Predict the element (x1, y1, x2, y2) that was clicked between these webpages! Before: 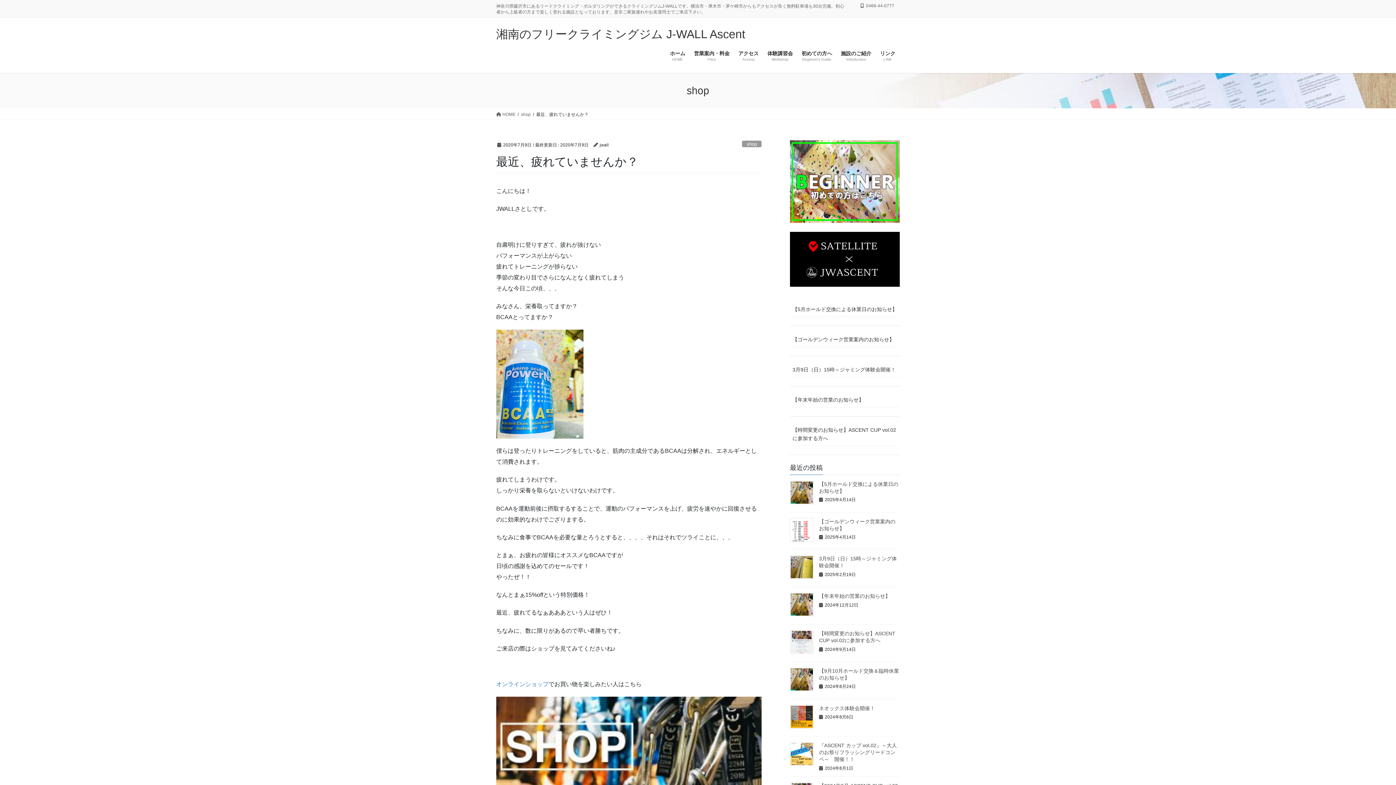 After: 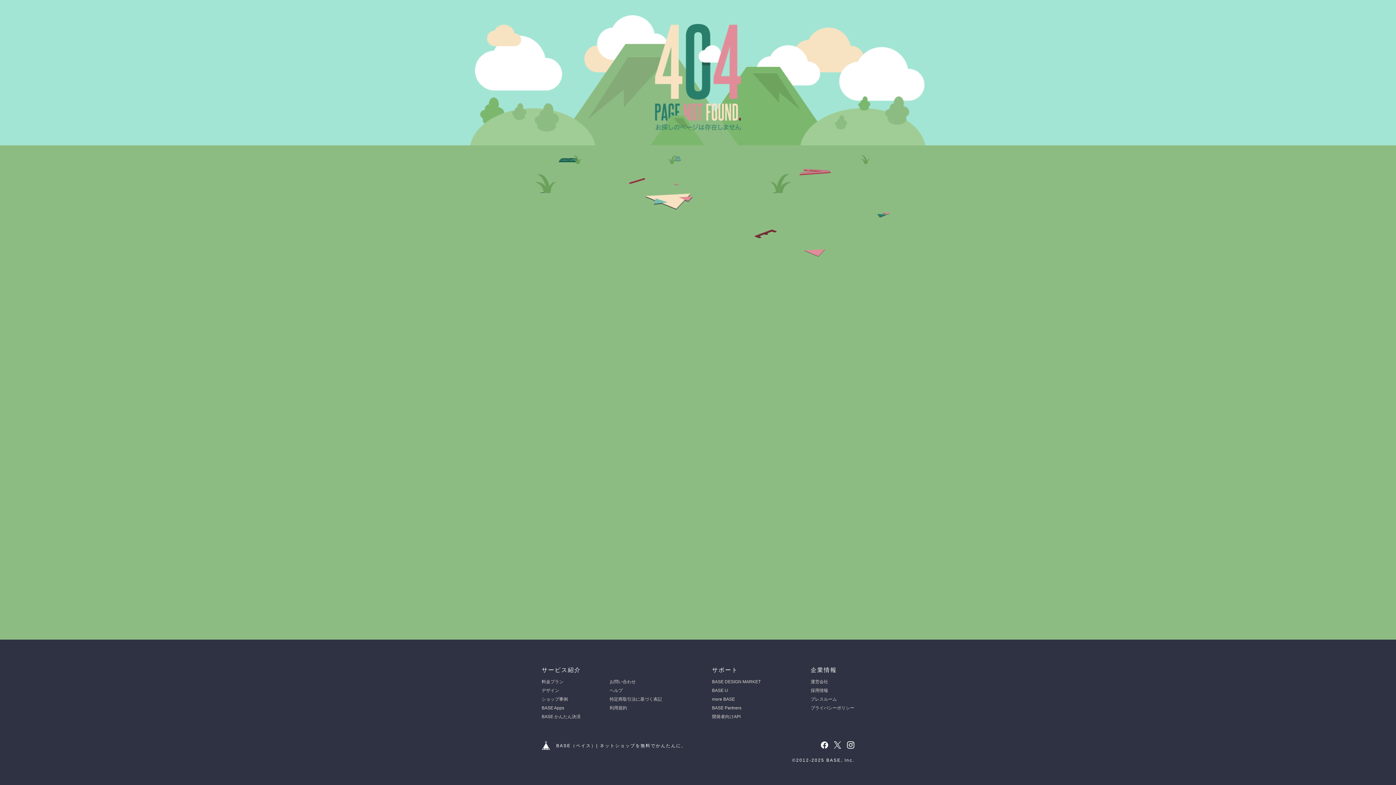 Action: label: オンラインショップ bbox: (496, 681, 548, 687)